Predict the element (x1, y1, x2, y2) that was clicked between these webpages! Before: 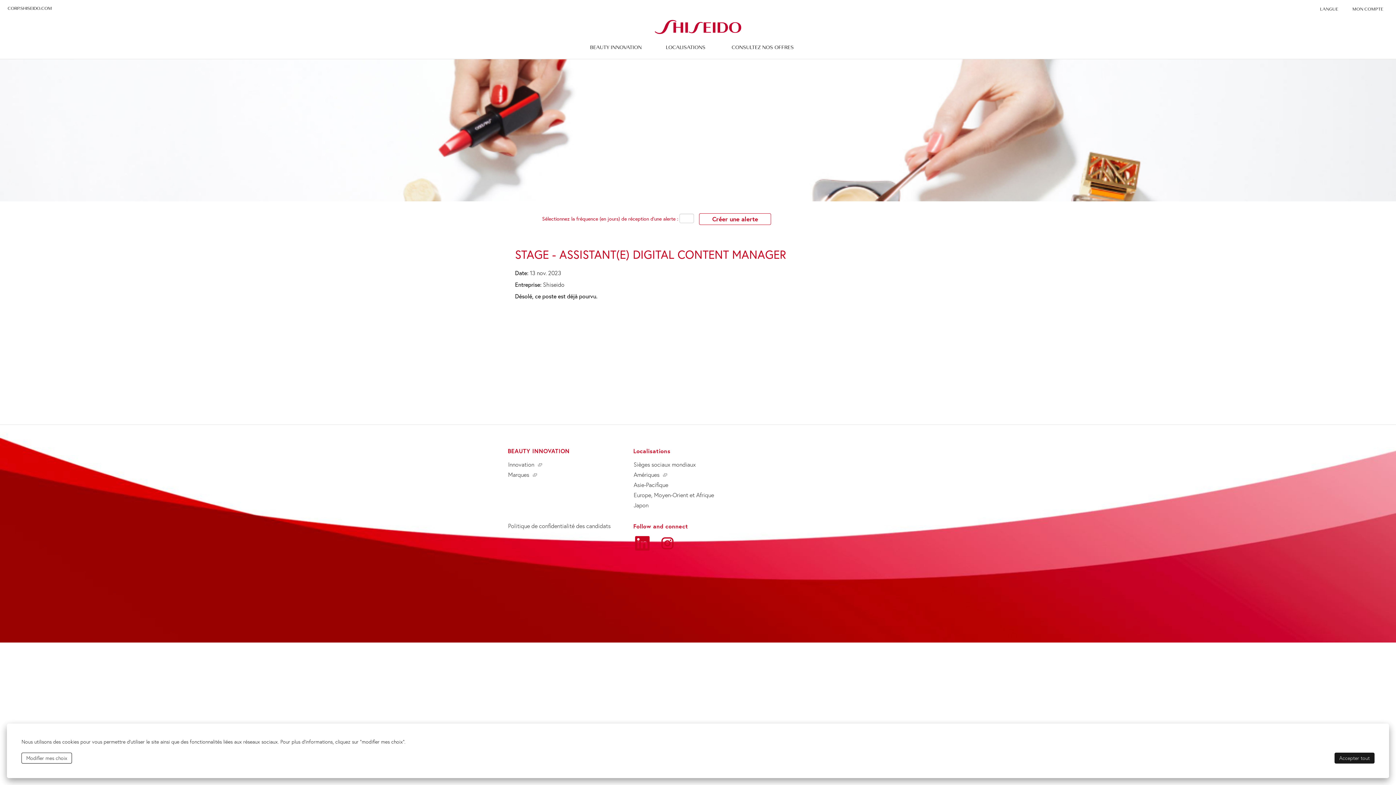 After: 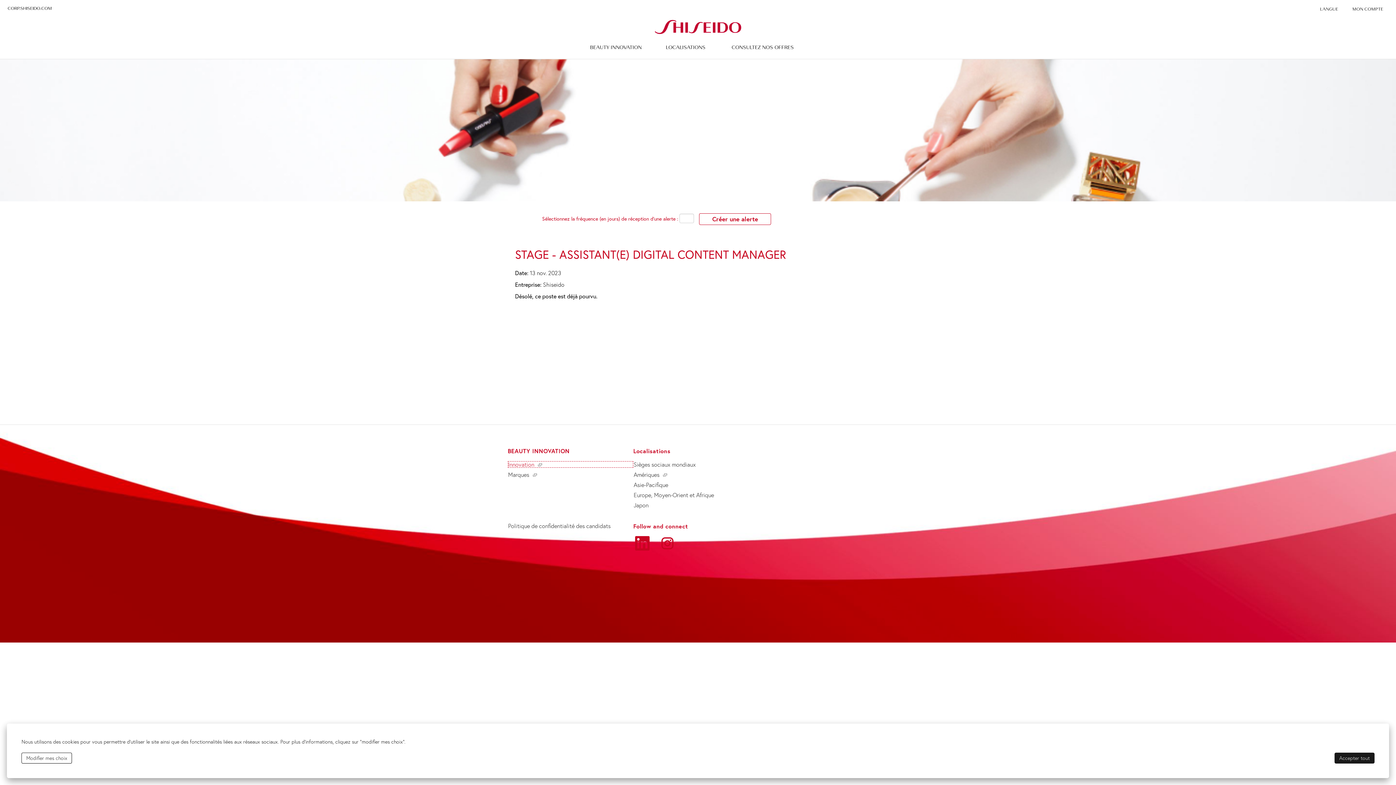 Action: label: Innovation bbox: (507, 461, 633, 467)